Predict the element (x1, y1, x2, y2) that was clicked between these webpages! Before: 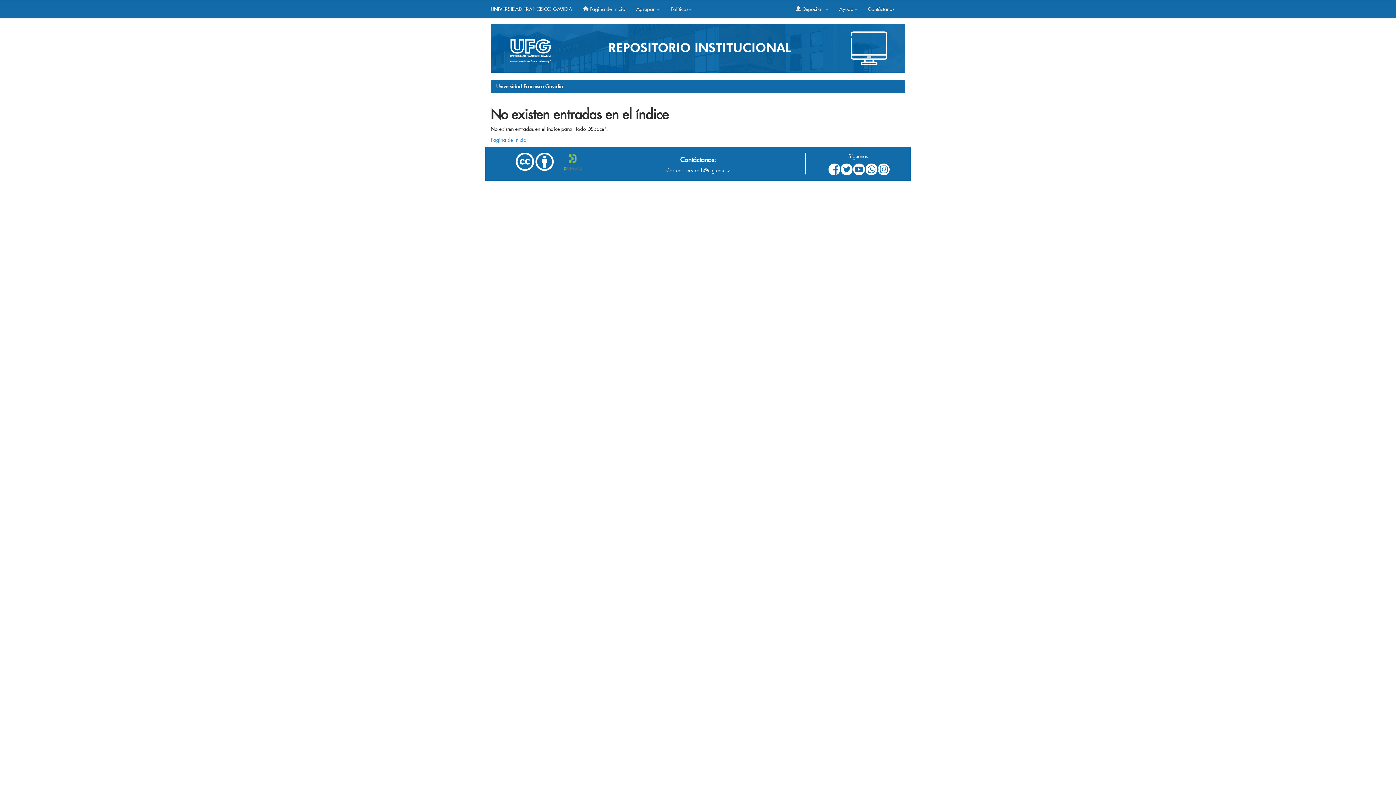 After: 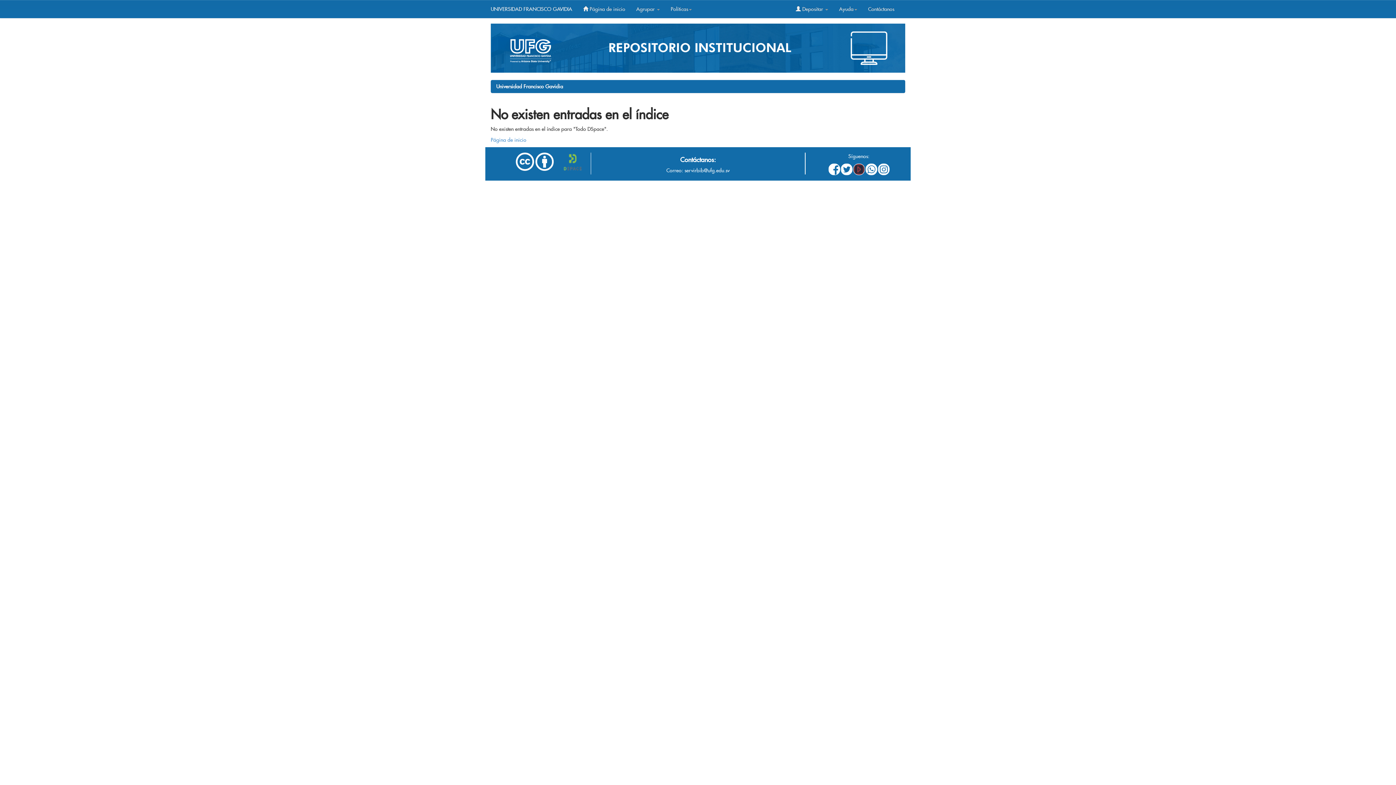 Action: bbox: (853, 163, 864, 175)